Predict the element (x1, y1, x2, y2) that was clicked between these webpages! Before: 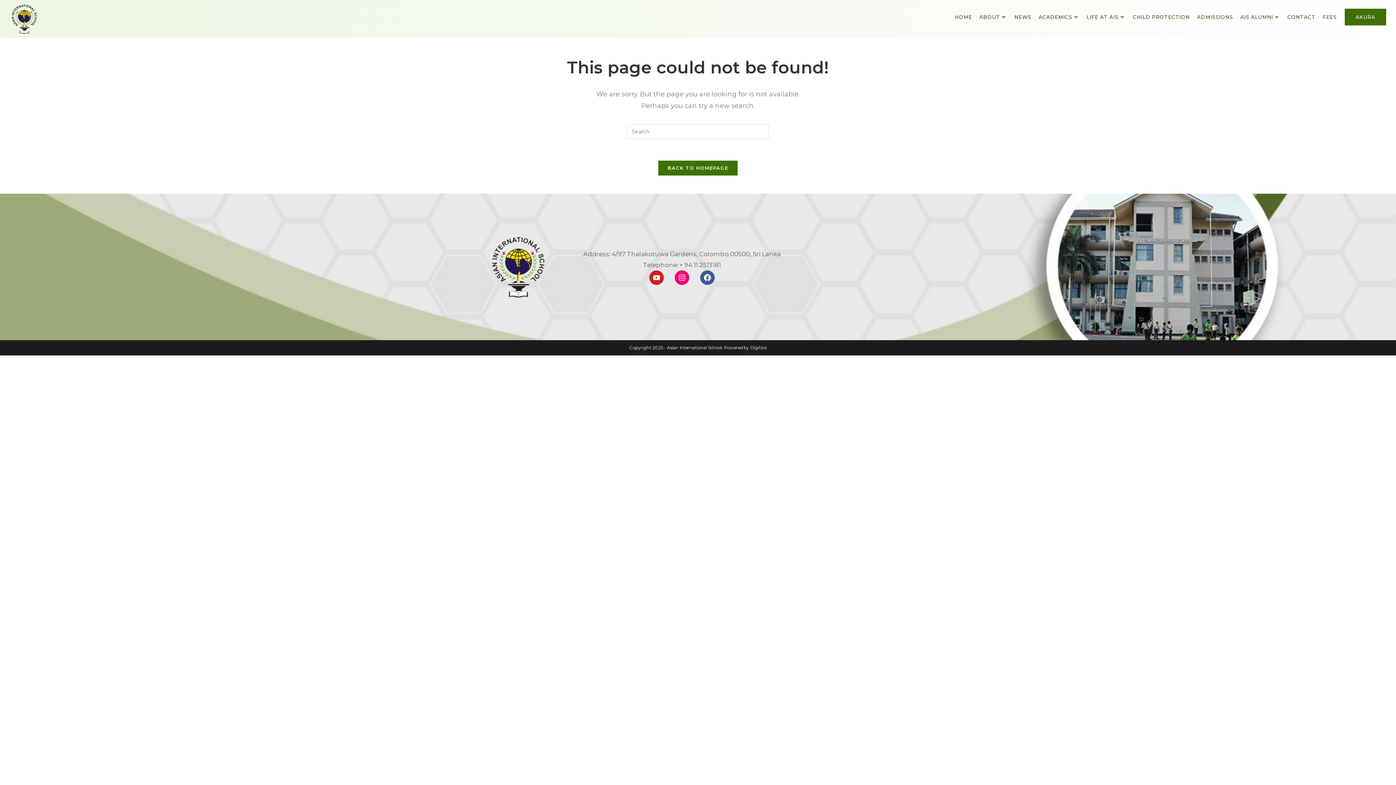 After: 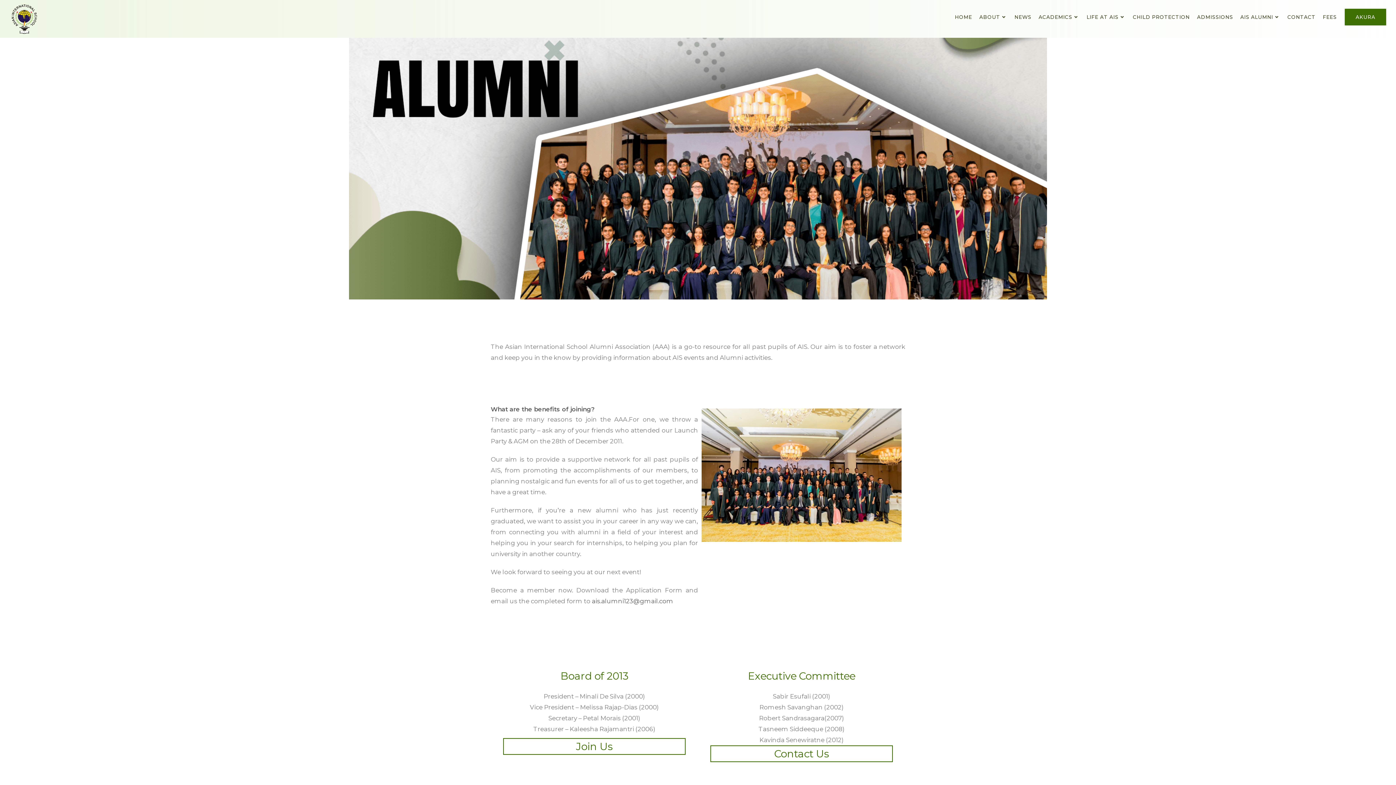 Action: label: AIS ALUMNI bbox: (1237, 3, 1284, 30)